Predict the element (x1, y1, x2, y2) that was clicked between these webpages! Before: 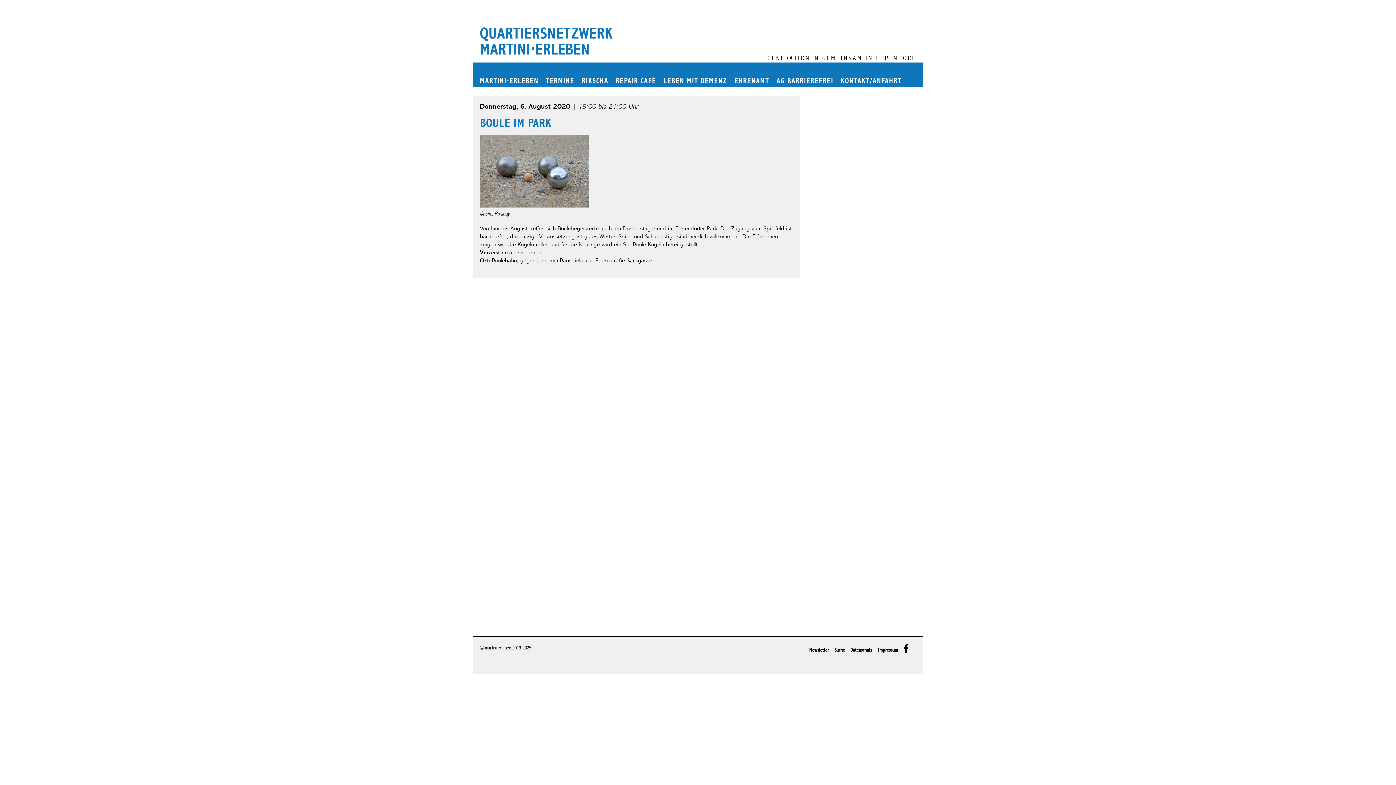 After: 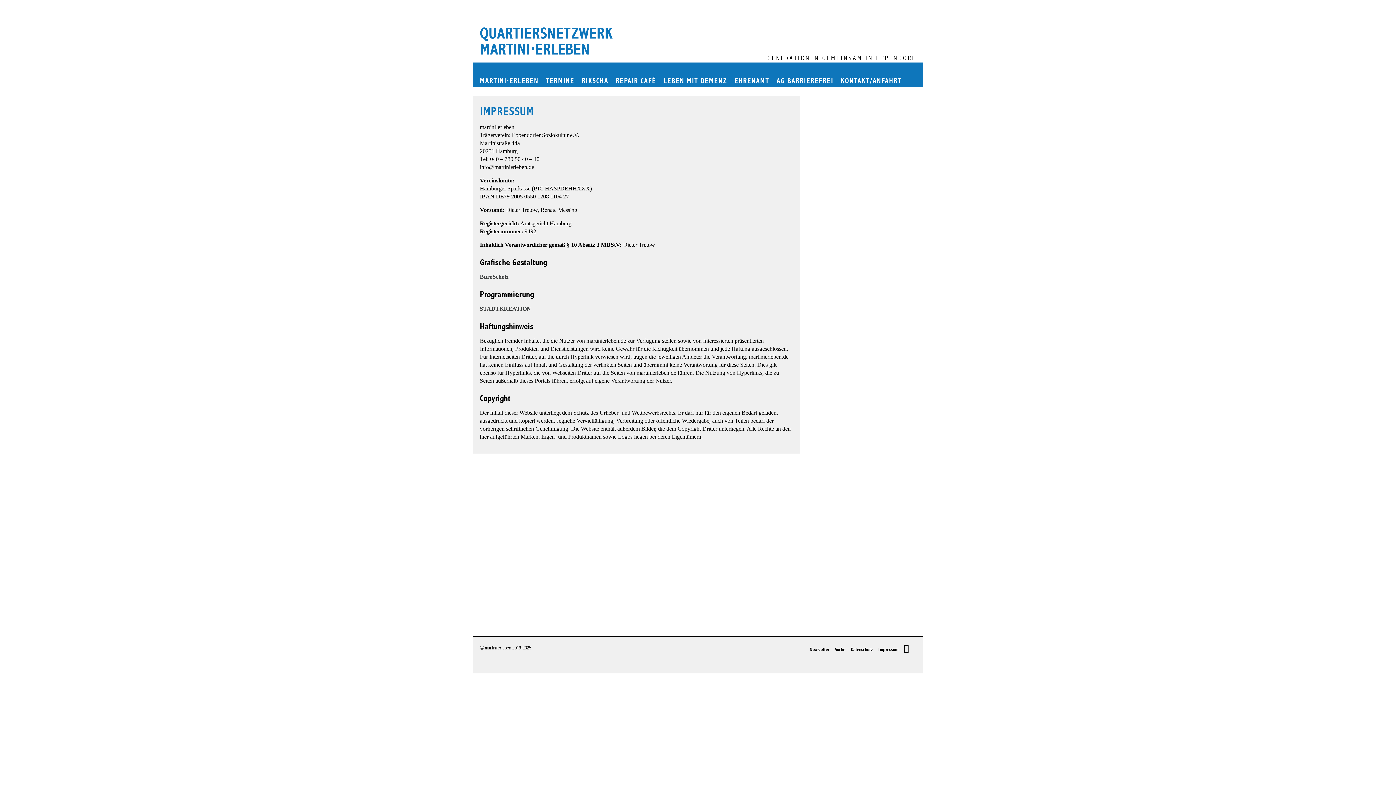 Action: bbox: (878, 647, 898, 653) label: Impressum